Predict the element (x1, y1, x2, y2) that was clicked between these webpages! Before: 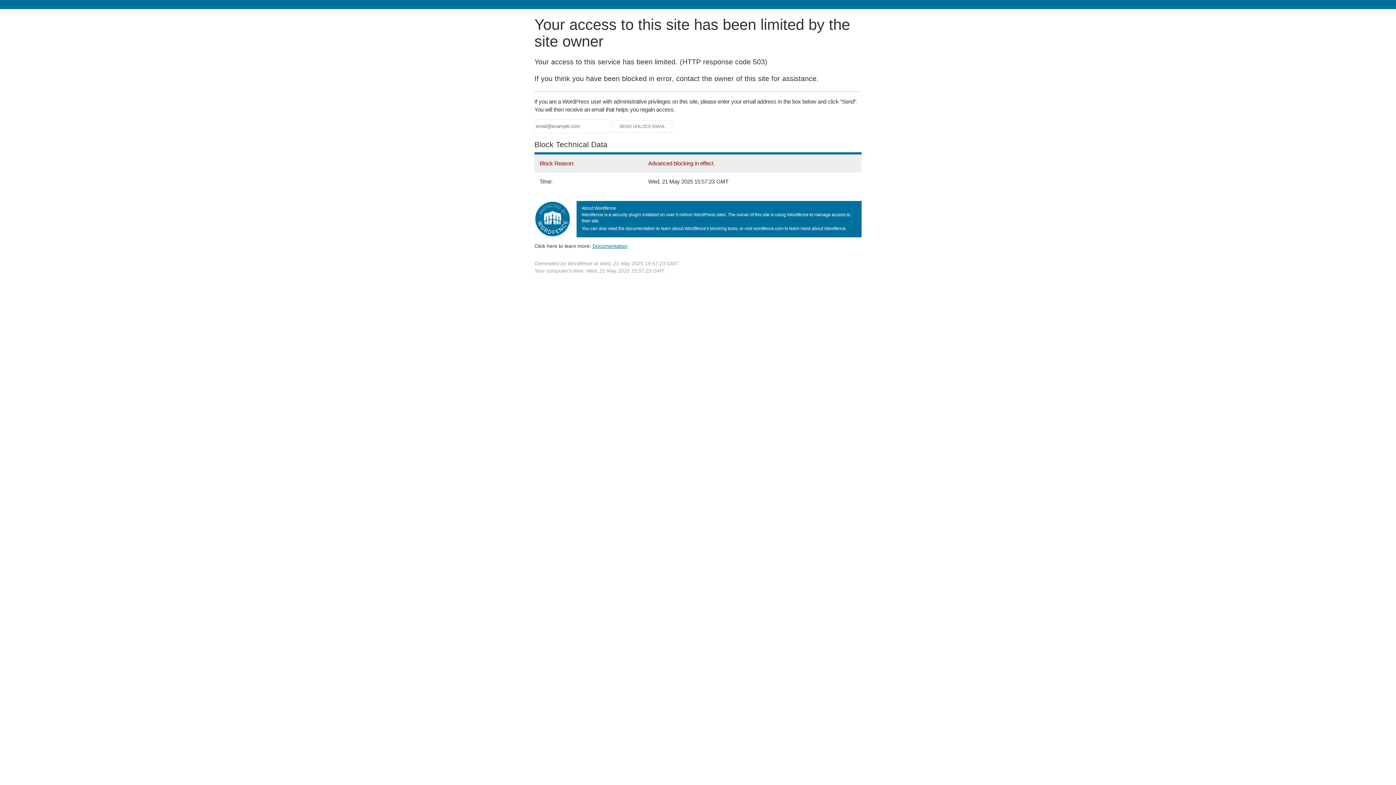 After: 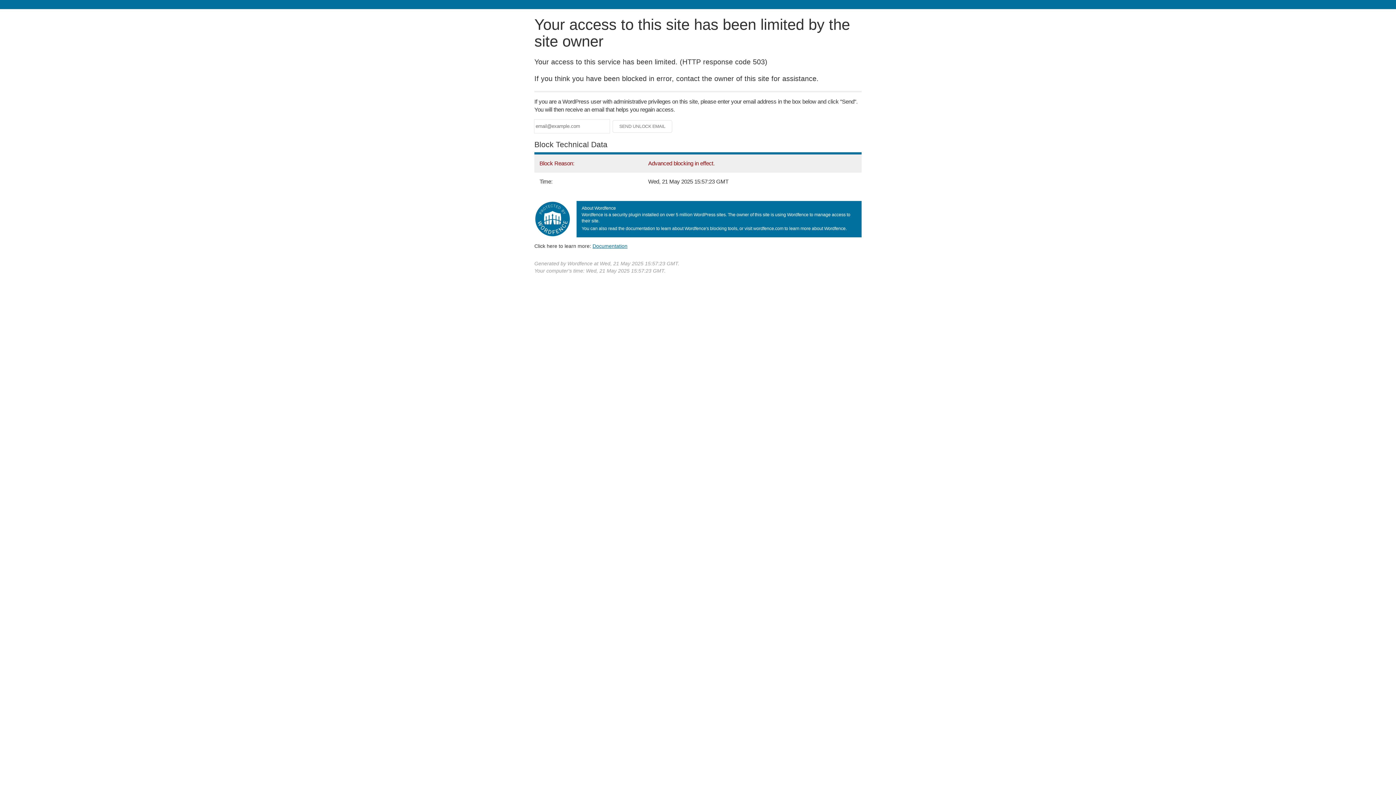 Action: label: Documentation bbox: (592, 243, 627, 248)